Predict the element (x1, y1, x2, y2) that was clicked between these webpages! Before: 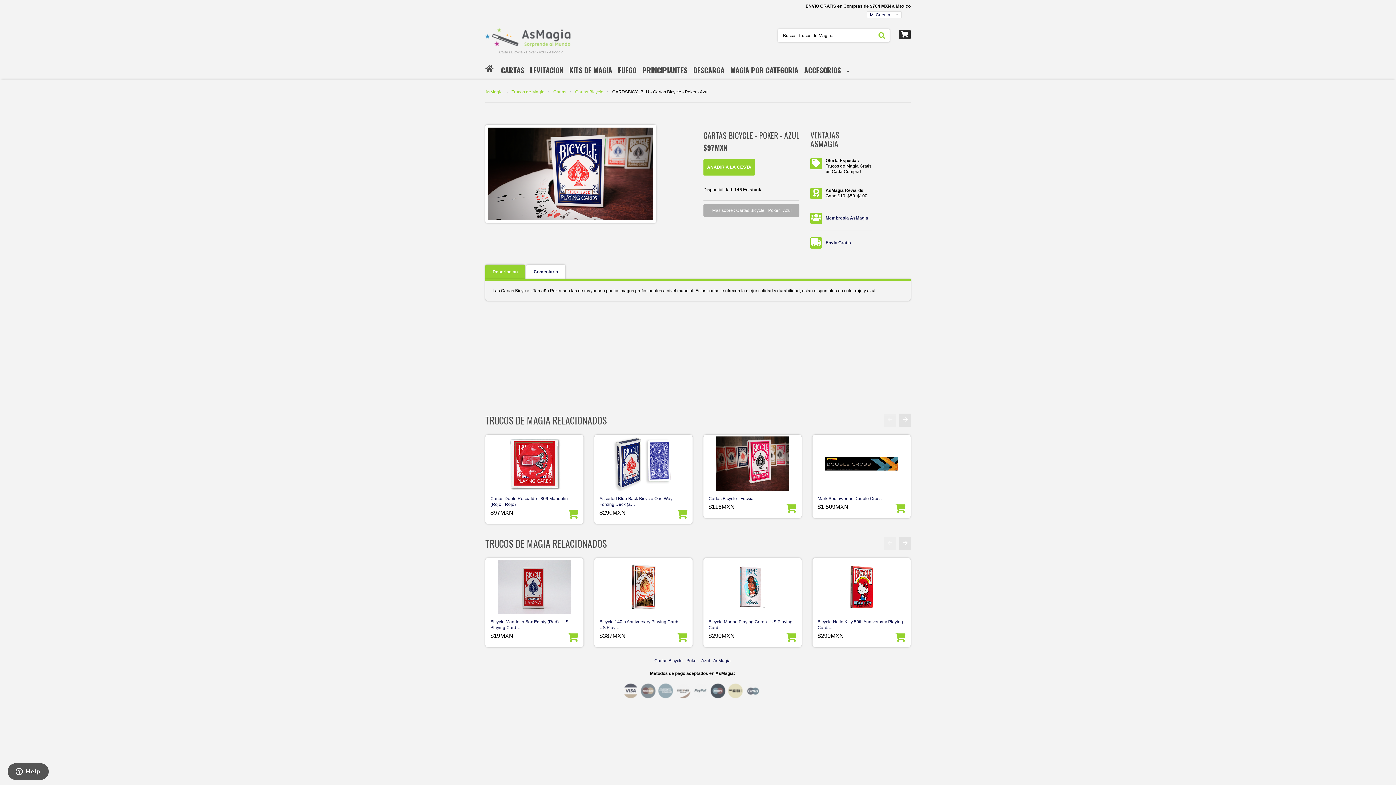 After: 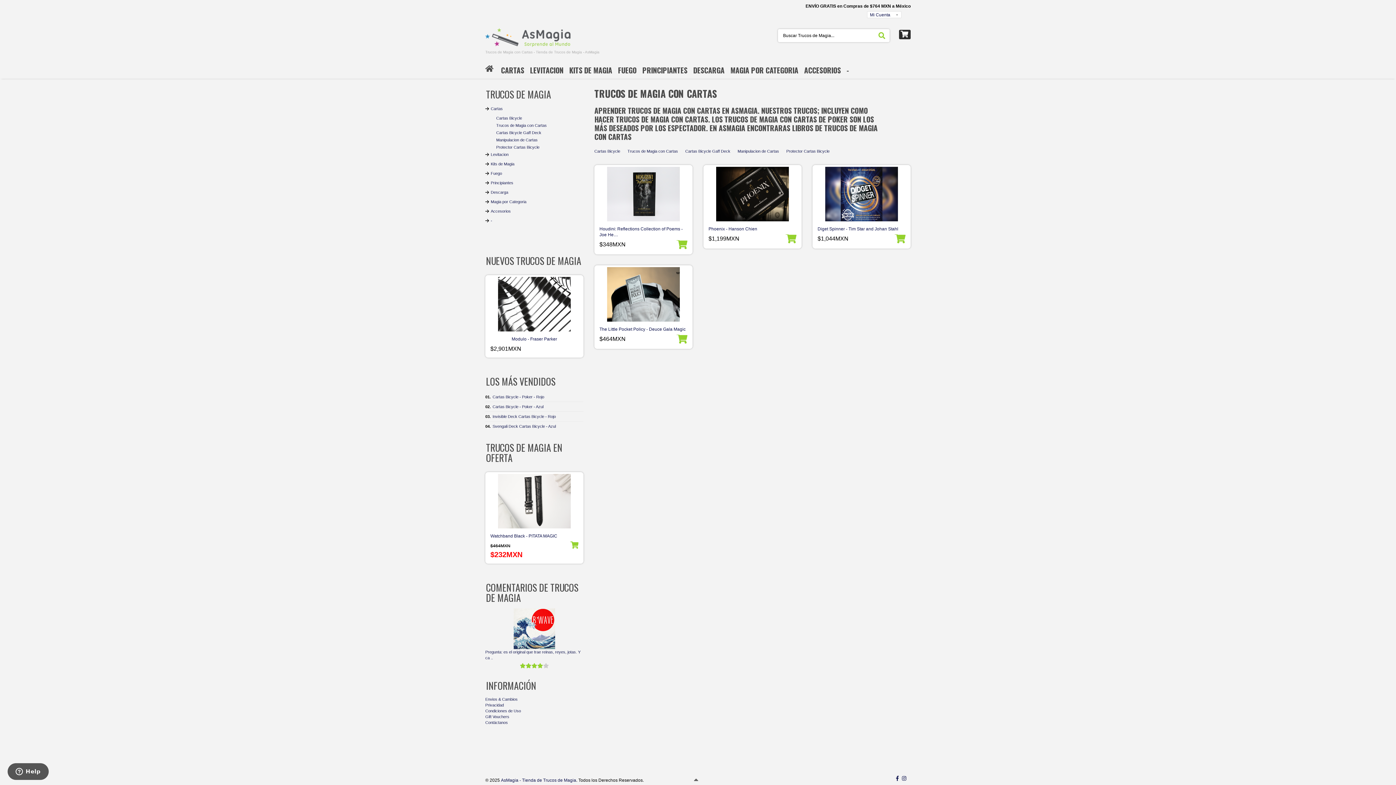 Action: label: Cartas bbox: (553, 88, 566, 95)